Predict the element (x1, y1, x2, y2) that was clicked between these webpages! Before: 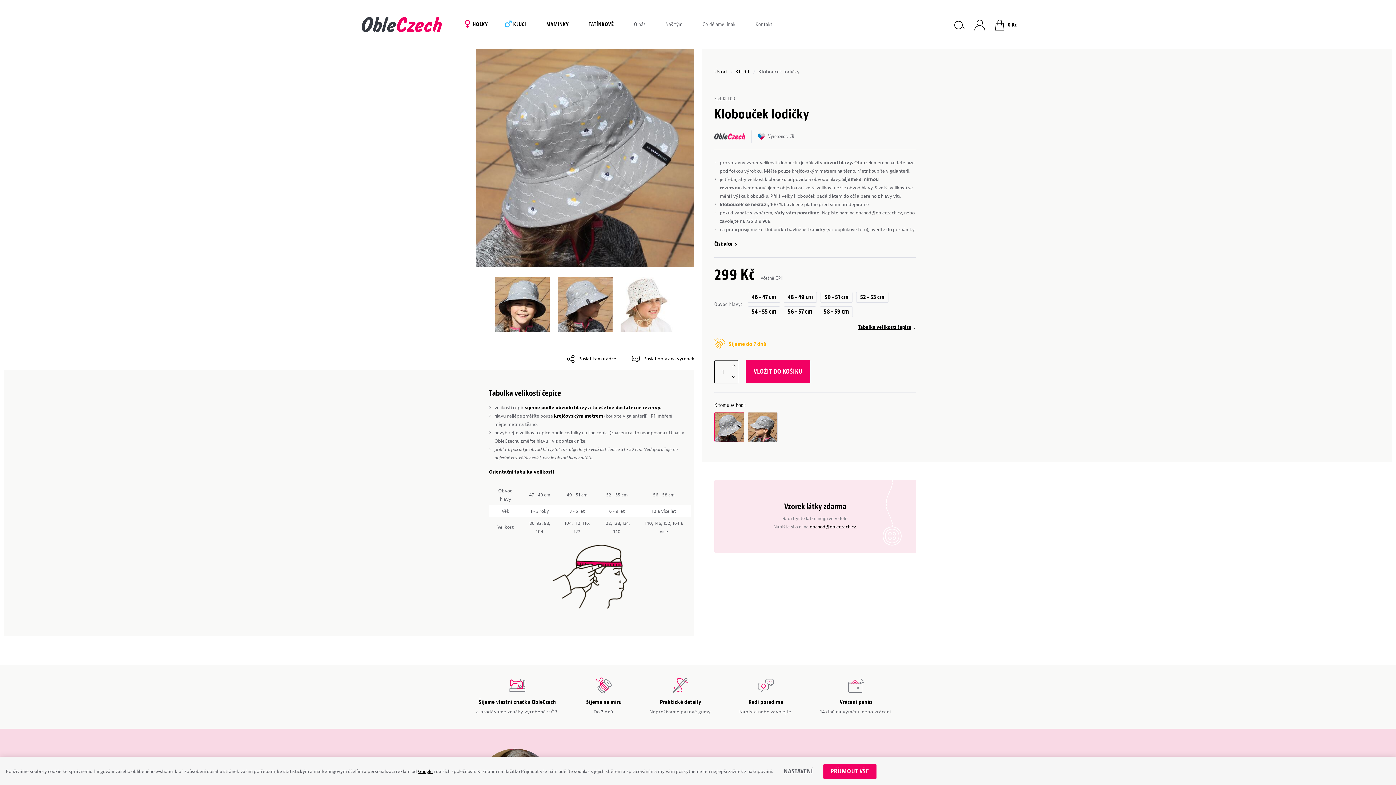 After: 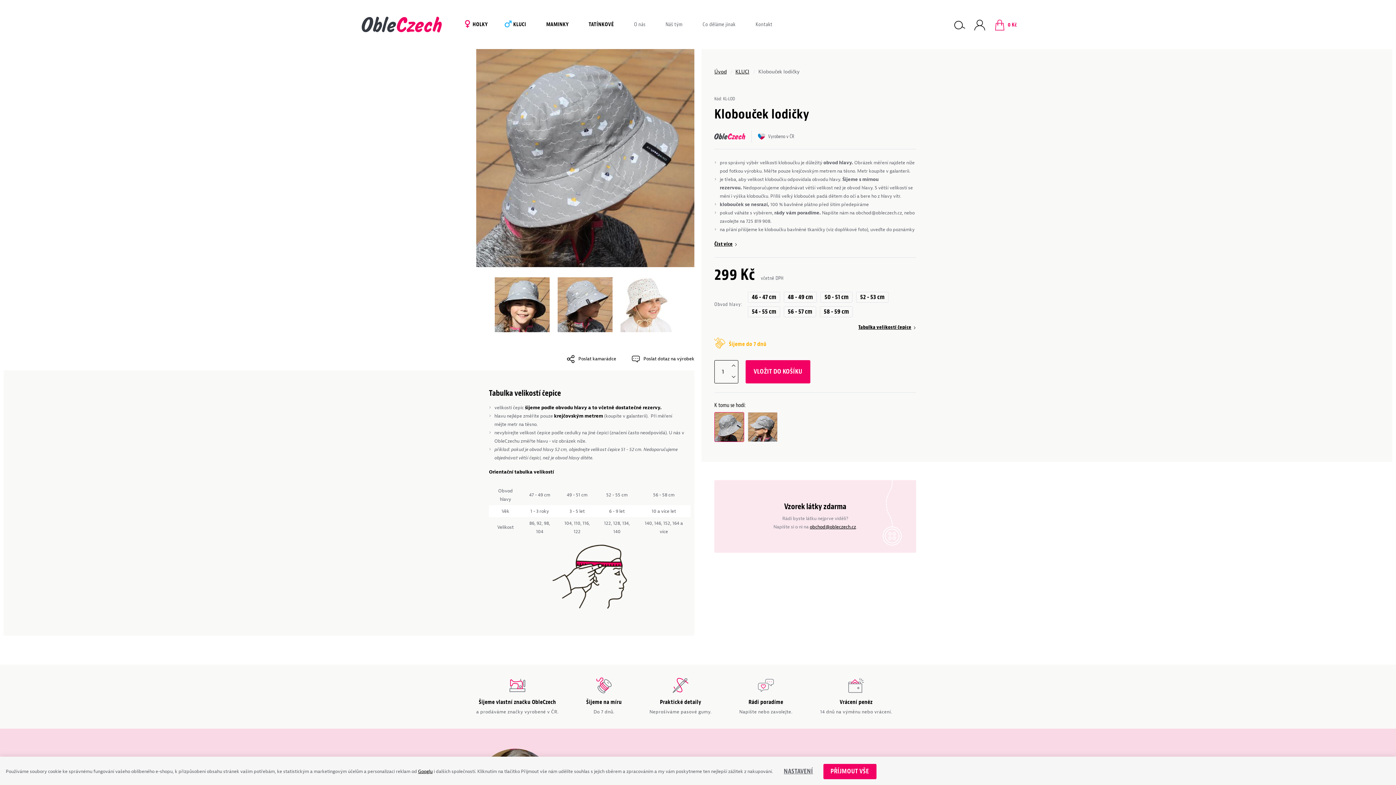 Action: label:  0 Kč bbox: (994, 0, 1034, 49)